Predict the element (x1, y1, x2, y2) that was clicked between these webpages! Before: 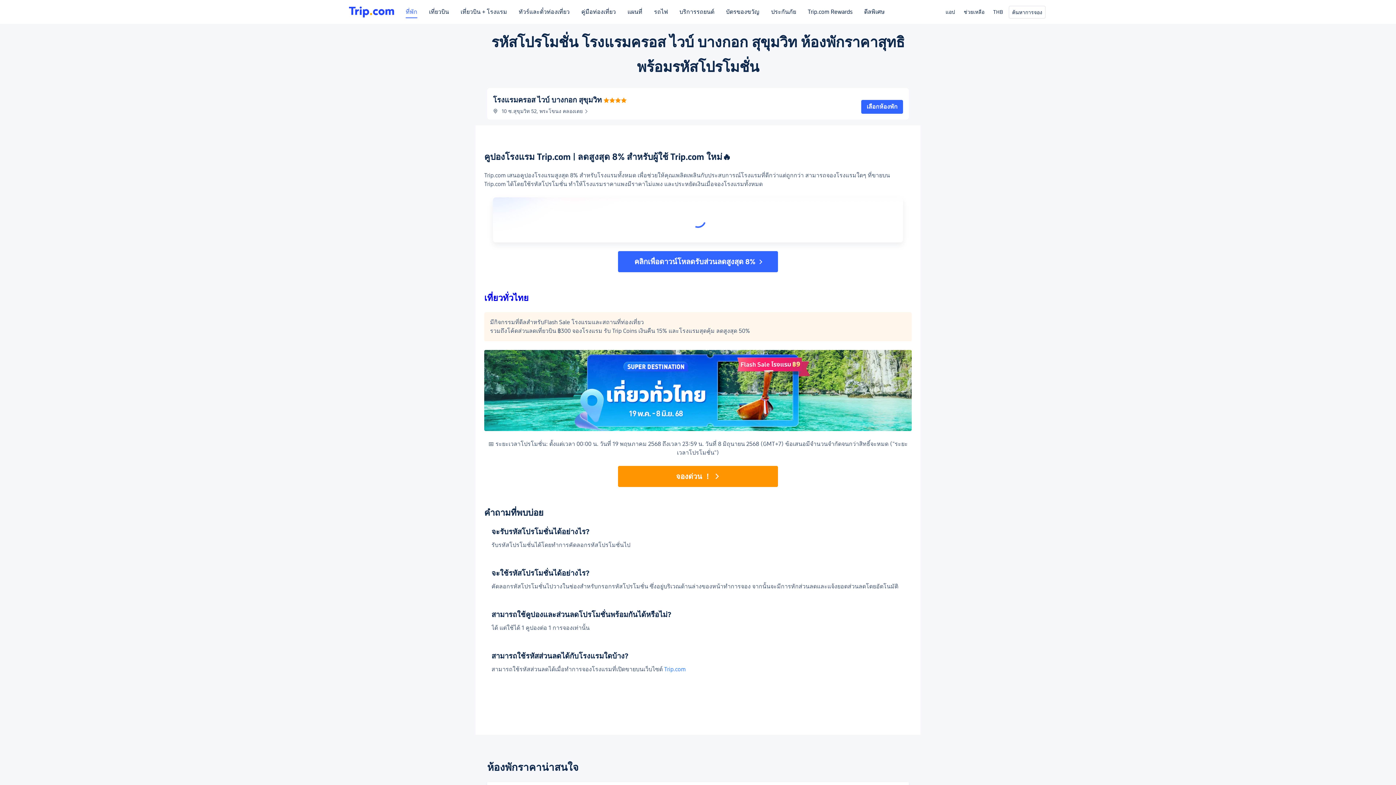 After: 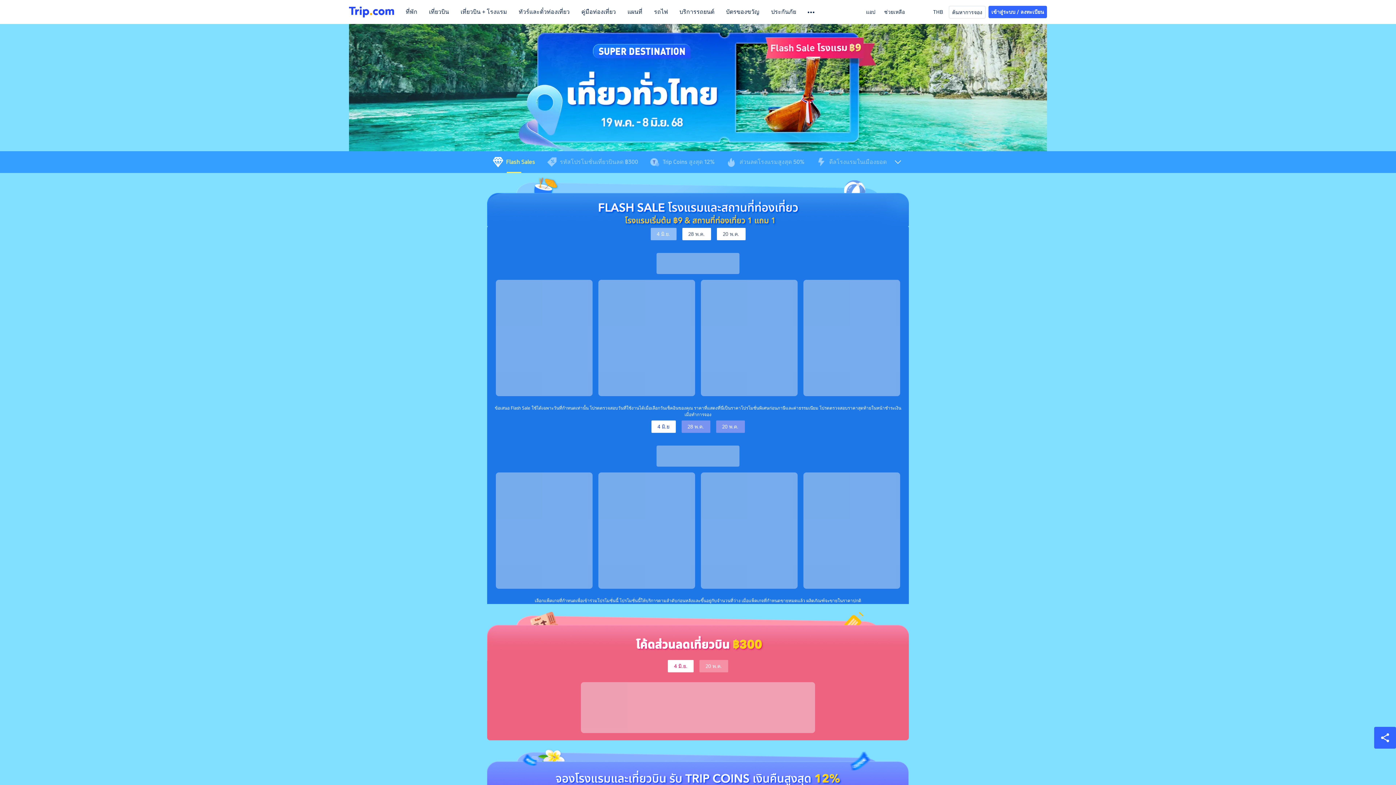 Action: bbox: (618, 466, 778, 487) label: จองด่วน ！